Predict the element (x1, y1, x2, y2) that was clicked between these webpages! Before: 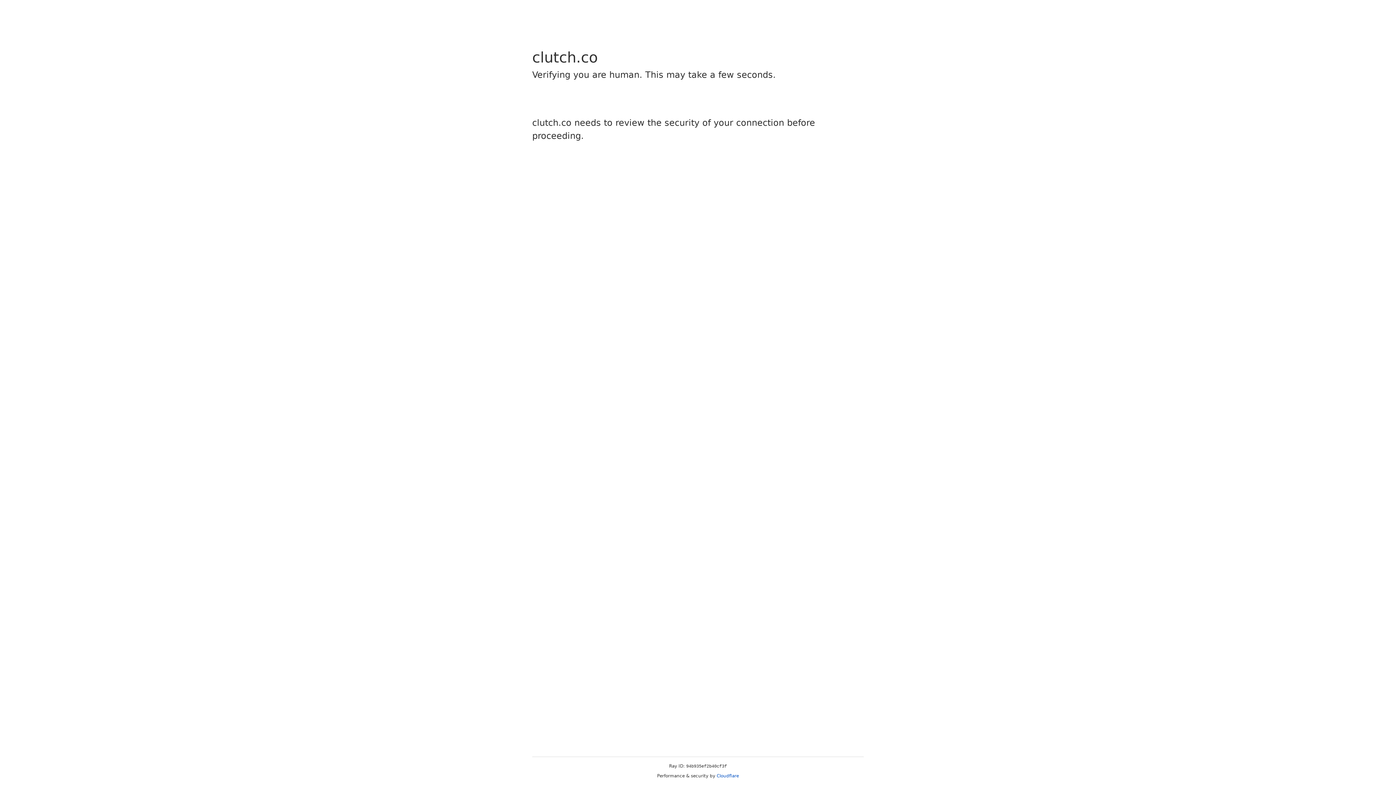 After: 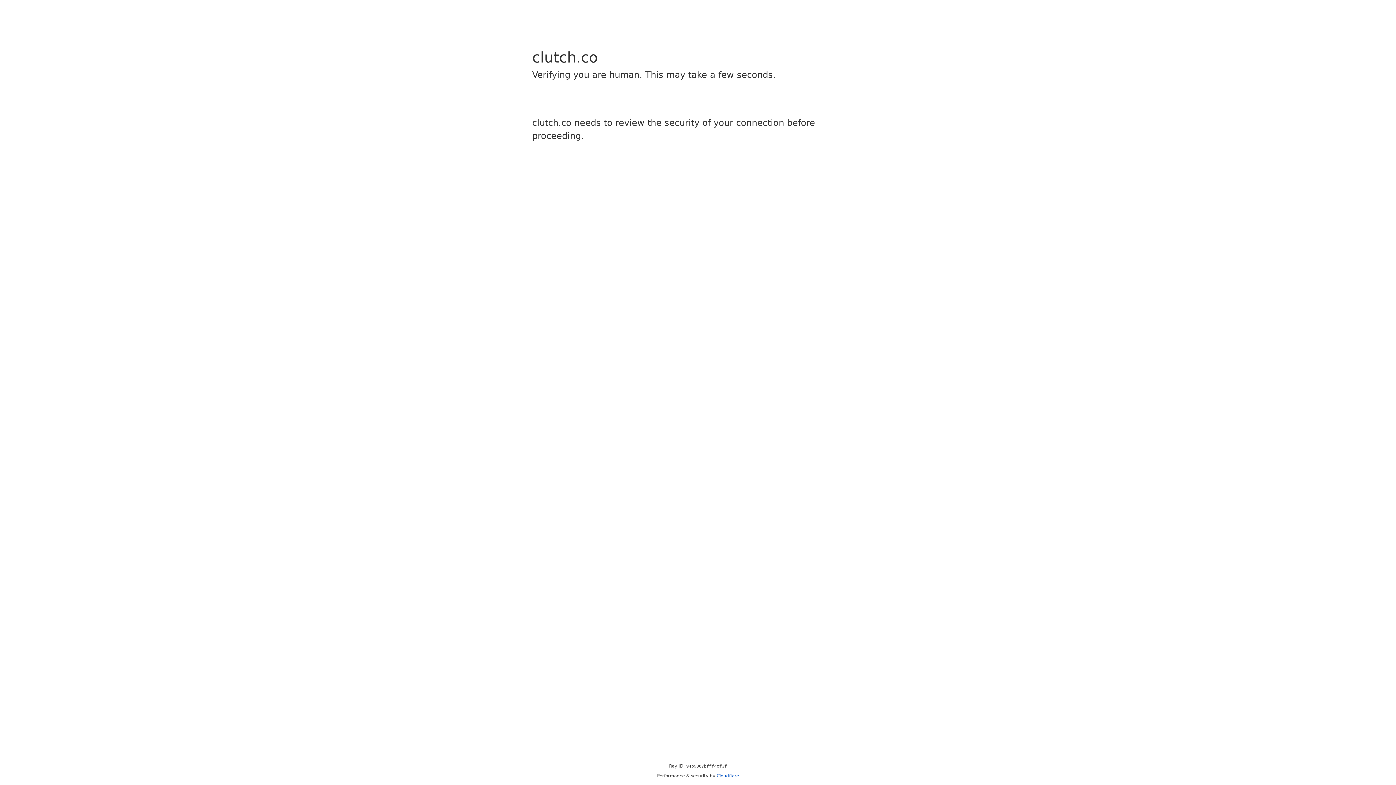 Action: bbox: (716, 773, 739, 778) label: Cloudflare